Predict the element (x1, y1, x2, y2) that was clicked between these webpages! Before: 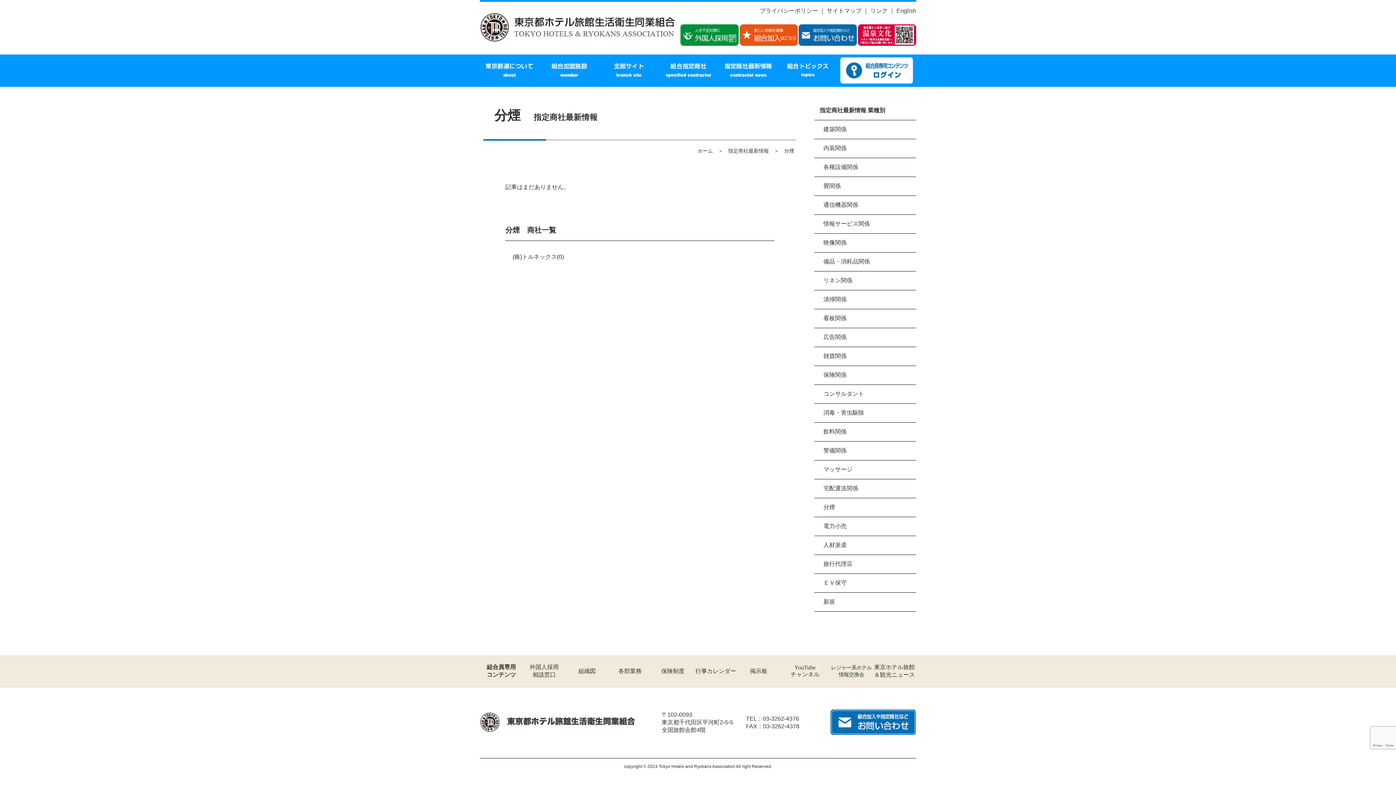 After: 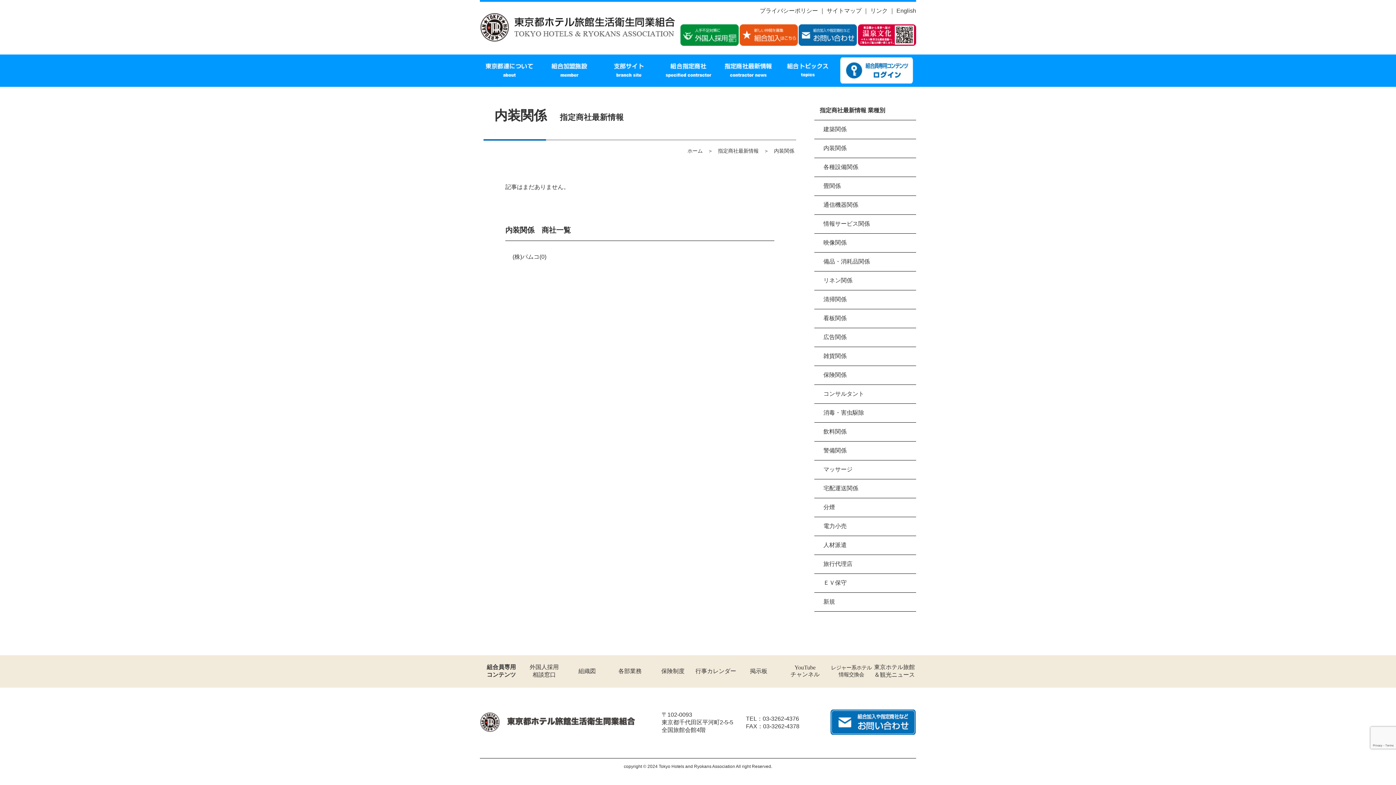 Action: label: 内装関係 bbox: (814, 139, 916, 158)